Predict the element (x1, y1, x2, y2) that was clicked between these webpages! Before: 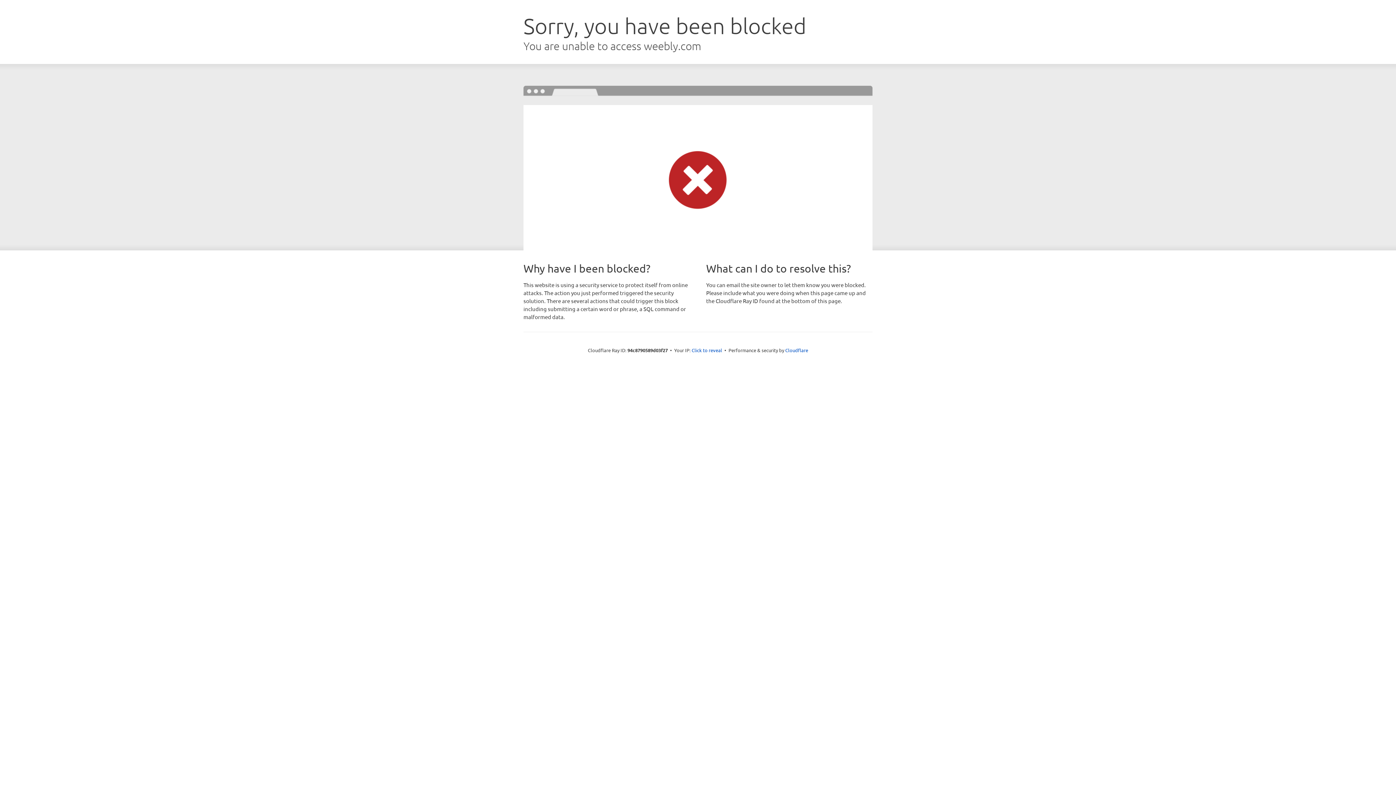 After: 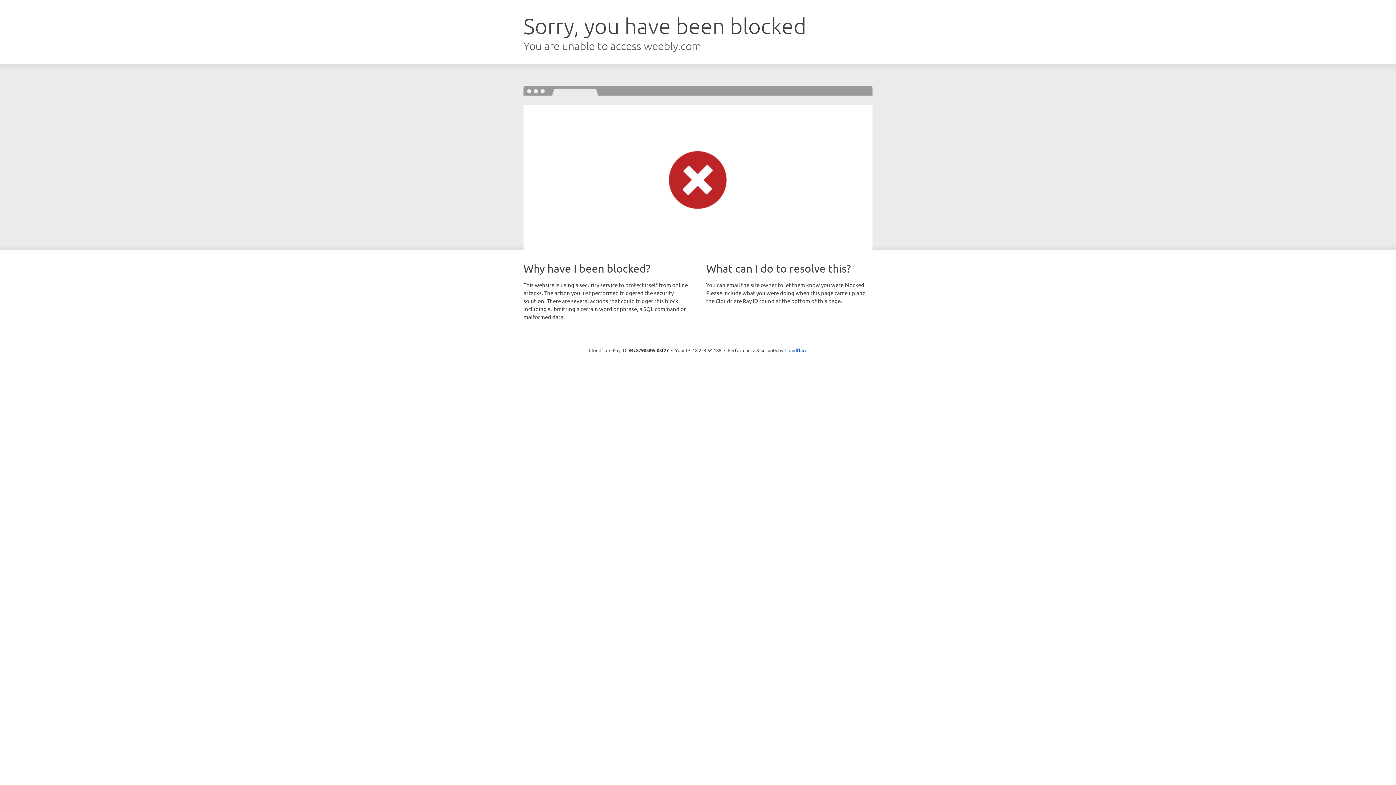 Action: label: Click to reveal bbox: (691, 346, 722, 353)